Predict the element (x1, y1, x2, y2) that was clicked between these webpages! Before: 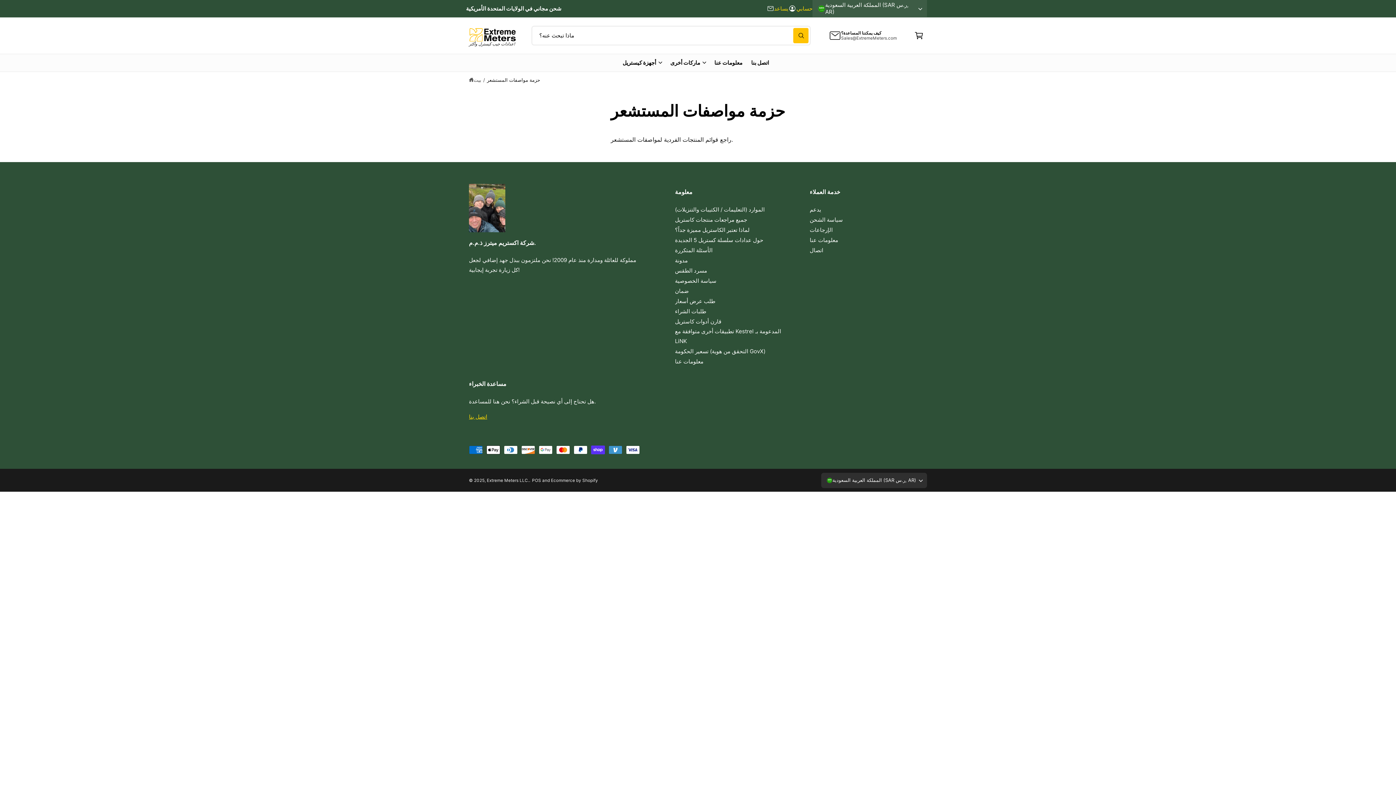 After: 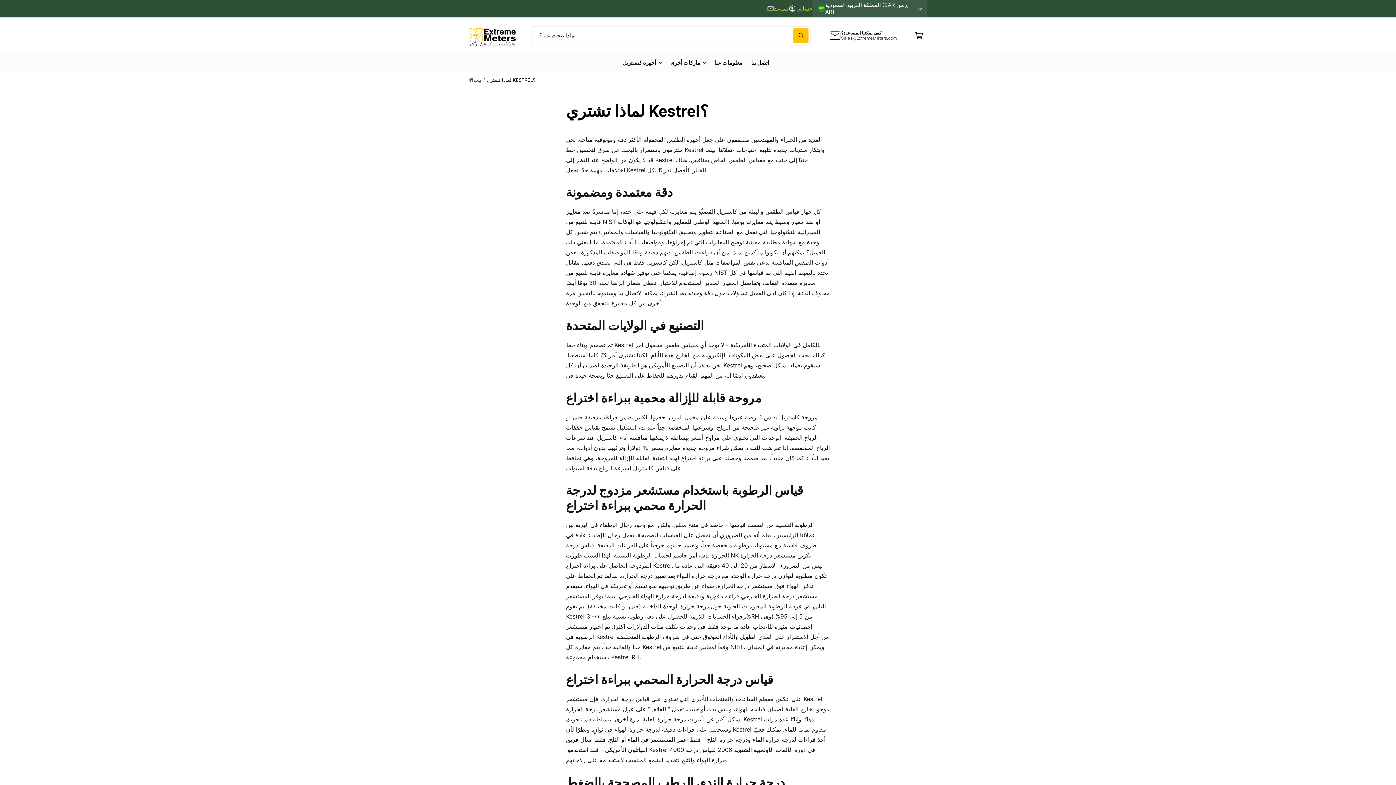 Action: label: لماذا تعتبر الكاستريل مميزة جداً؟ bbox: (675, 225, 749, 234)